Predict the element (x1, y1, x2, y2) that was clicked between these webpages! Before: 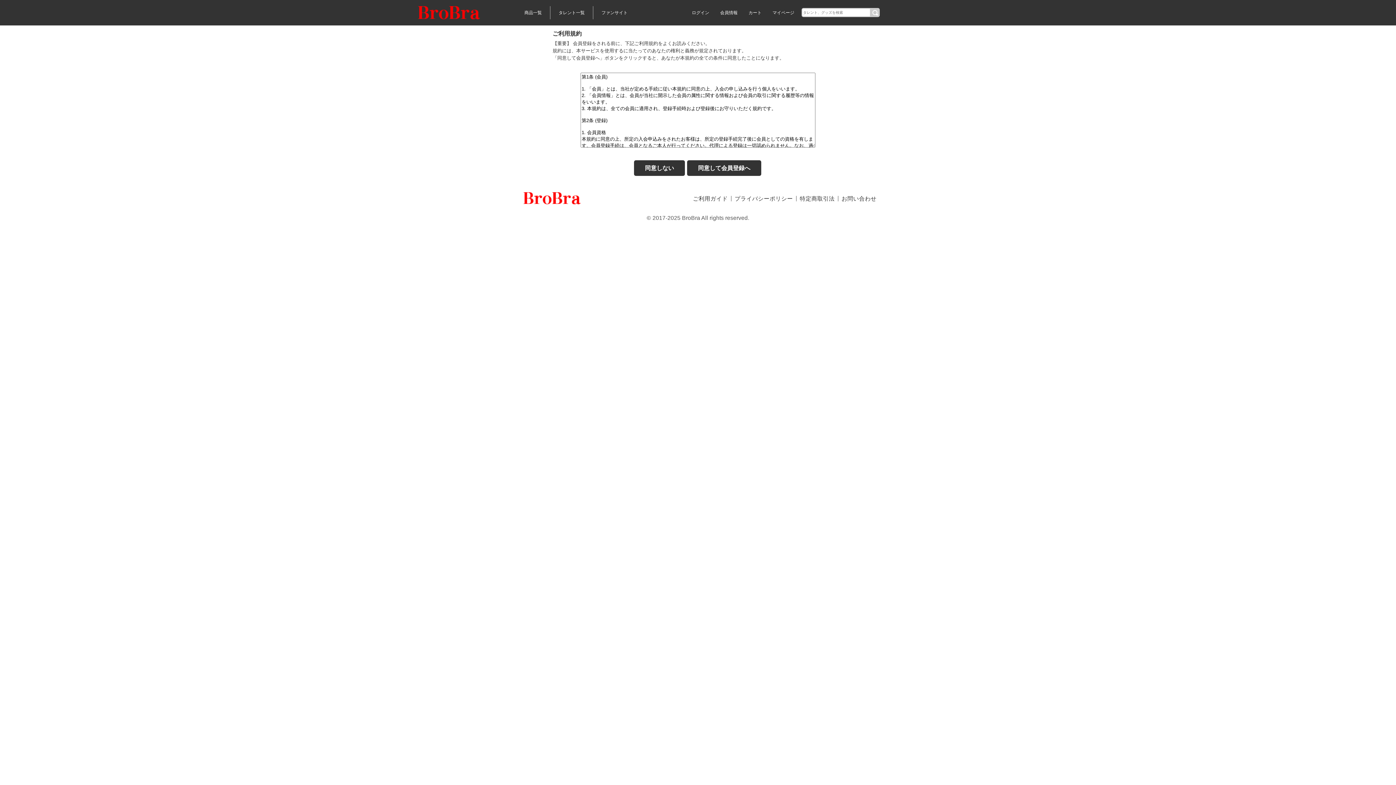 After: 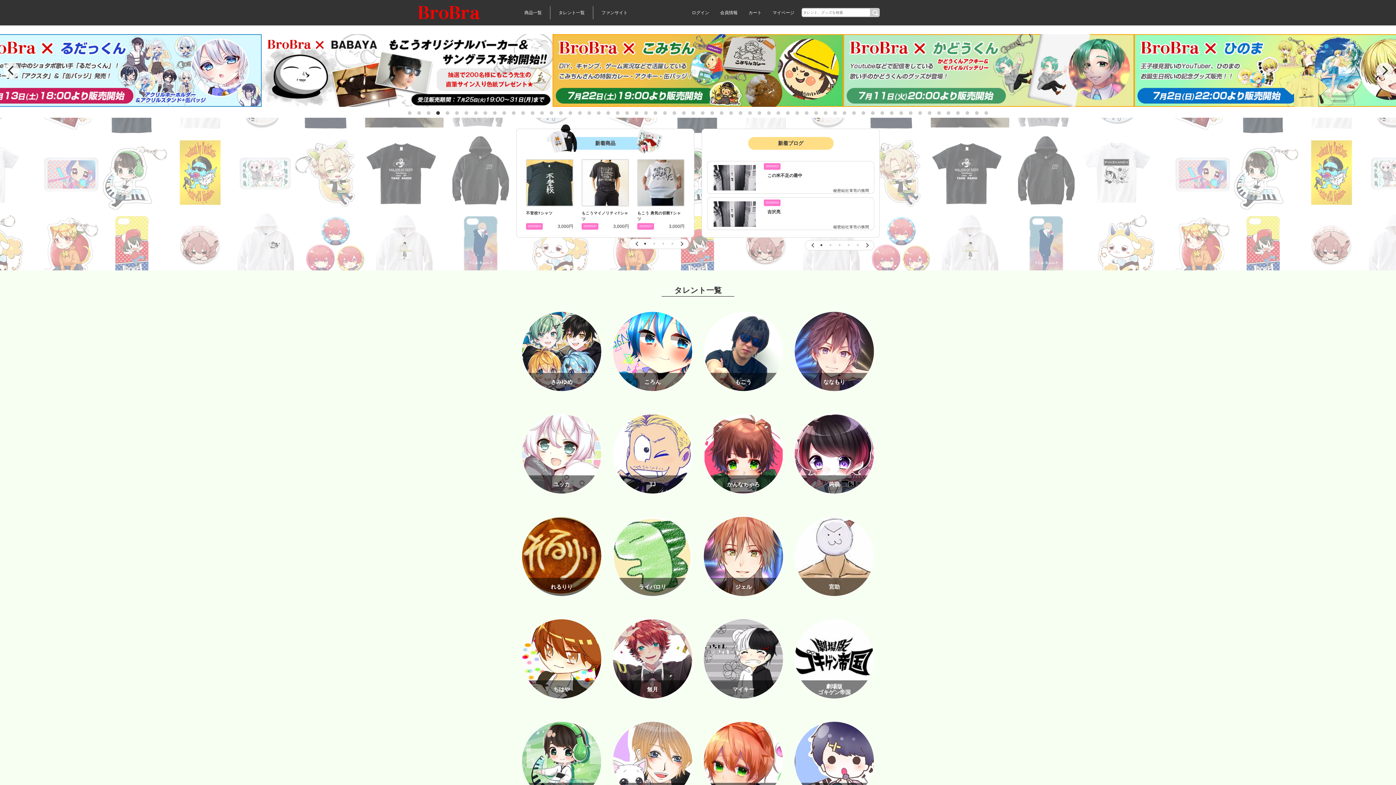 Action: bbox: (523, 200, 580, 205)